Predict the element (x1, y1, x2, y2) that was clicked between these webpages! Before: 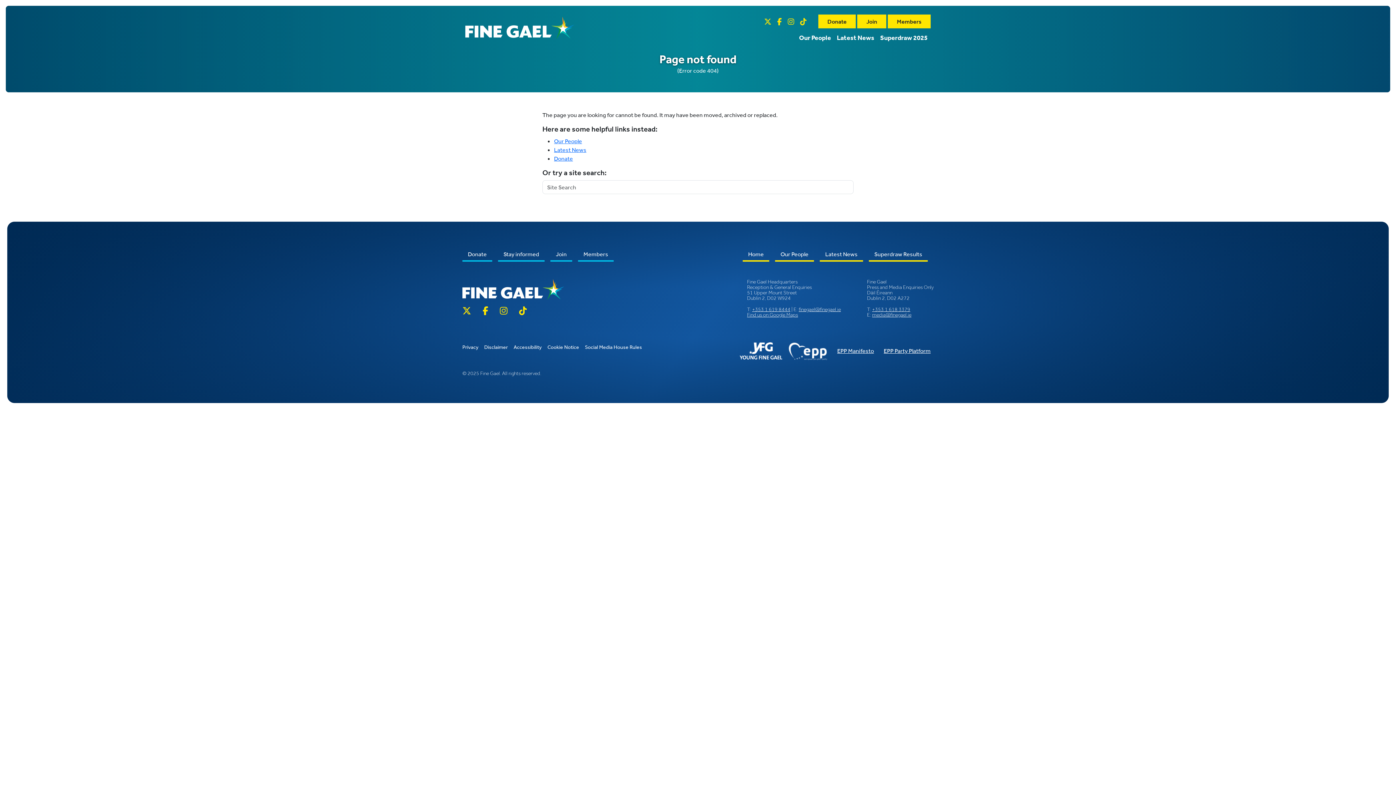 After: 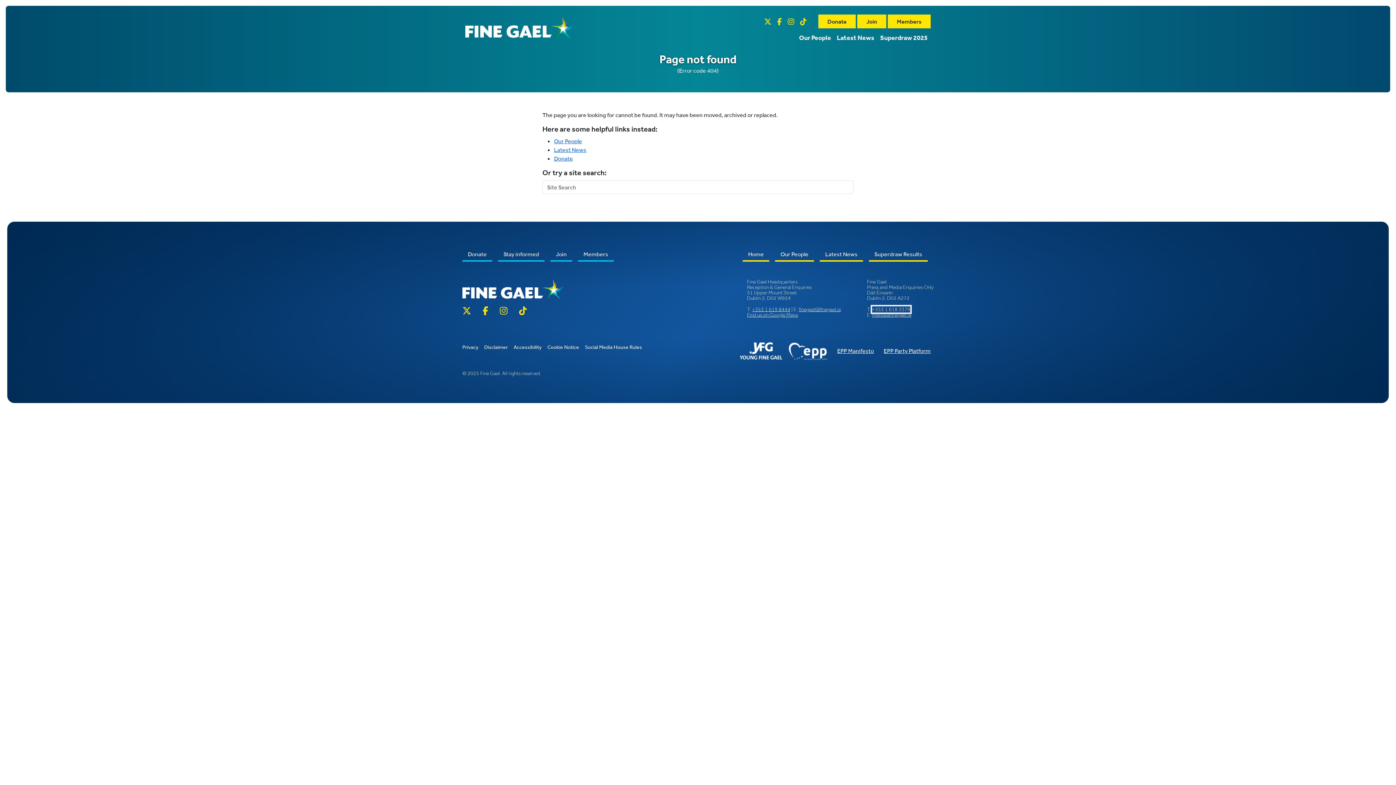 Action: label: +353 1 618 3379 bbox: (872, 306, 910, 312)